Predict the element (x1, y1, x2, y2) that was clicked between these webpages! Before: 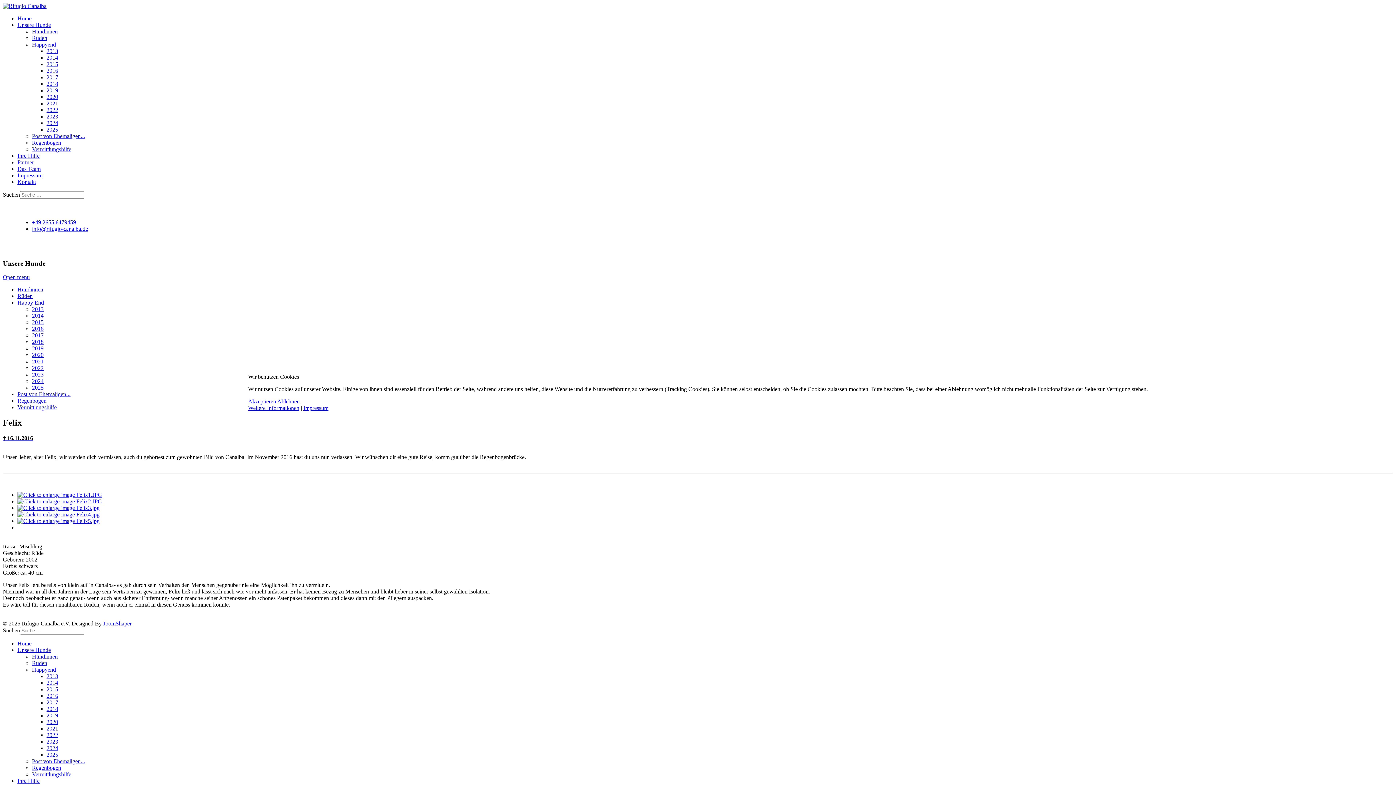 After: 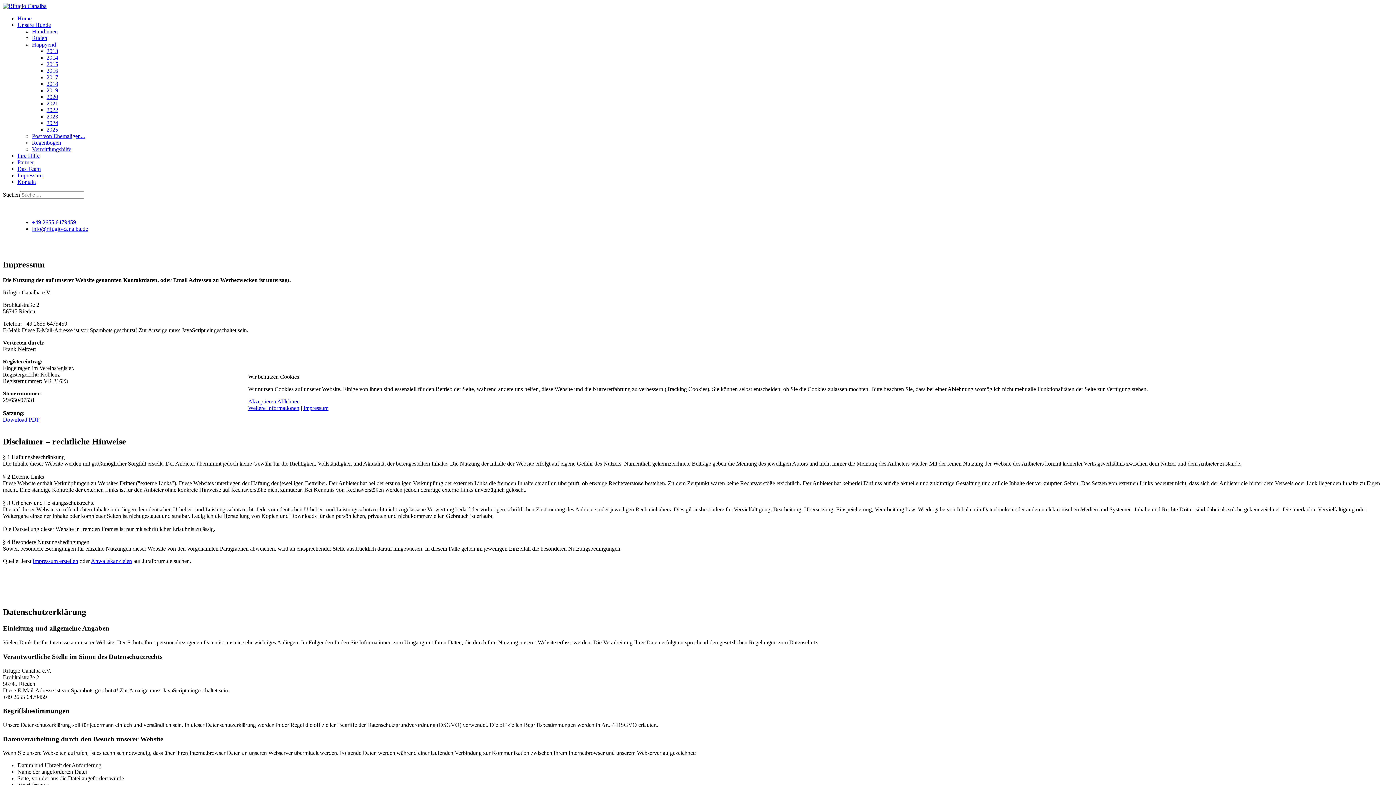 Action: label: Weitere Informationen bbox: (248, 405, 299, 411)